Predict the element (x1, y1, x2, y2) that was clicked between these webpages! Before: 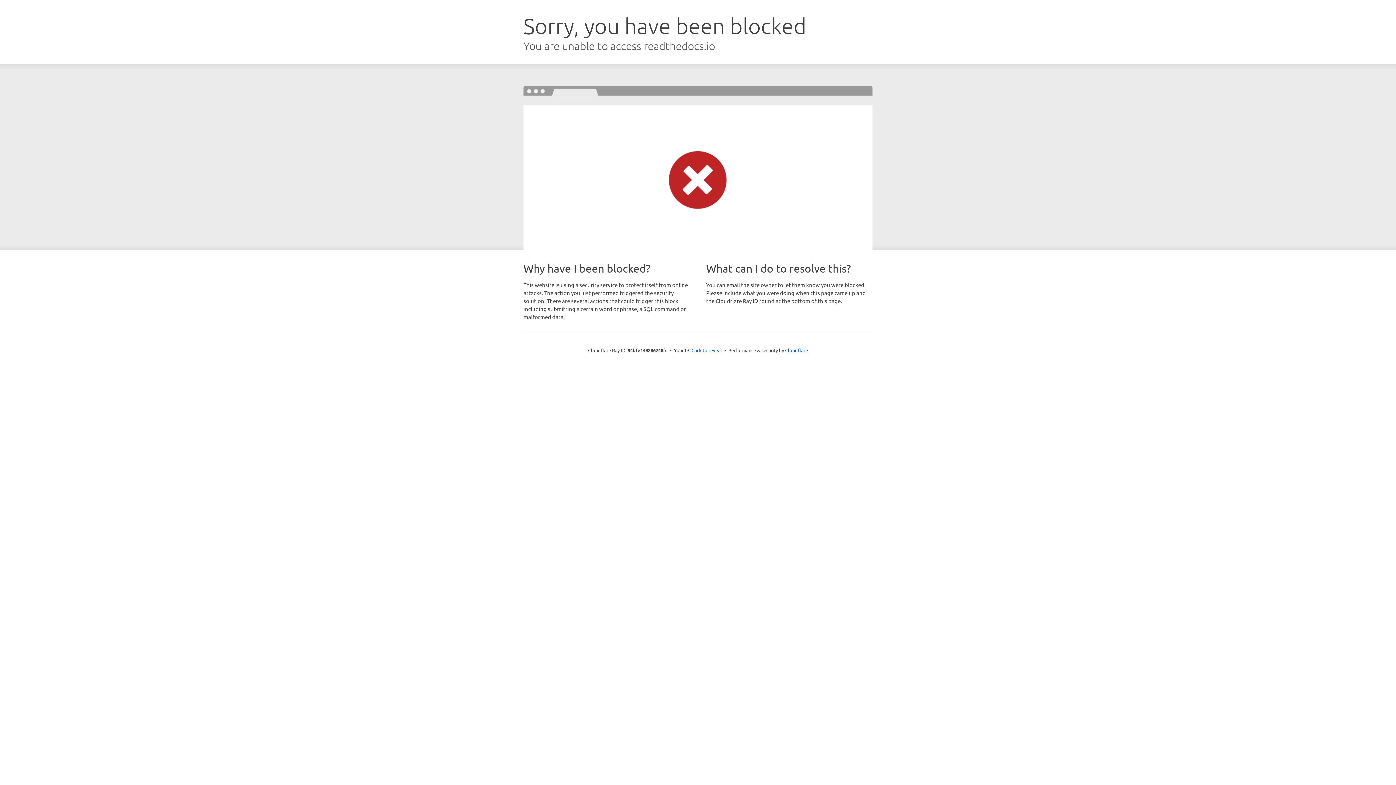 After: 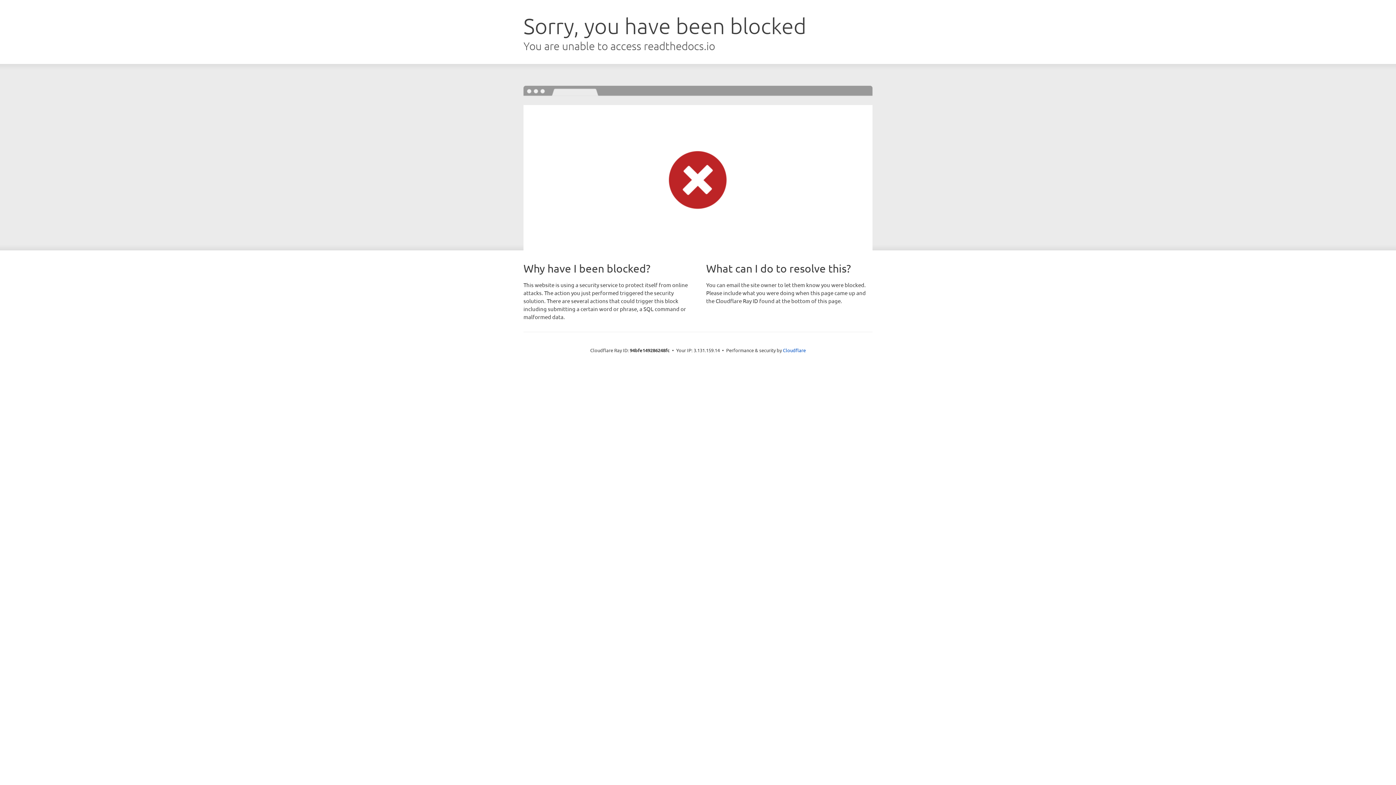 Action: label: Click to reveal bbox: (691, 346, 722, 353)